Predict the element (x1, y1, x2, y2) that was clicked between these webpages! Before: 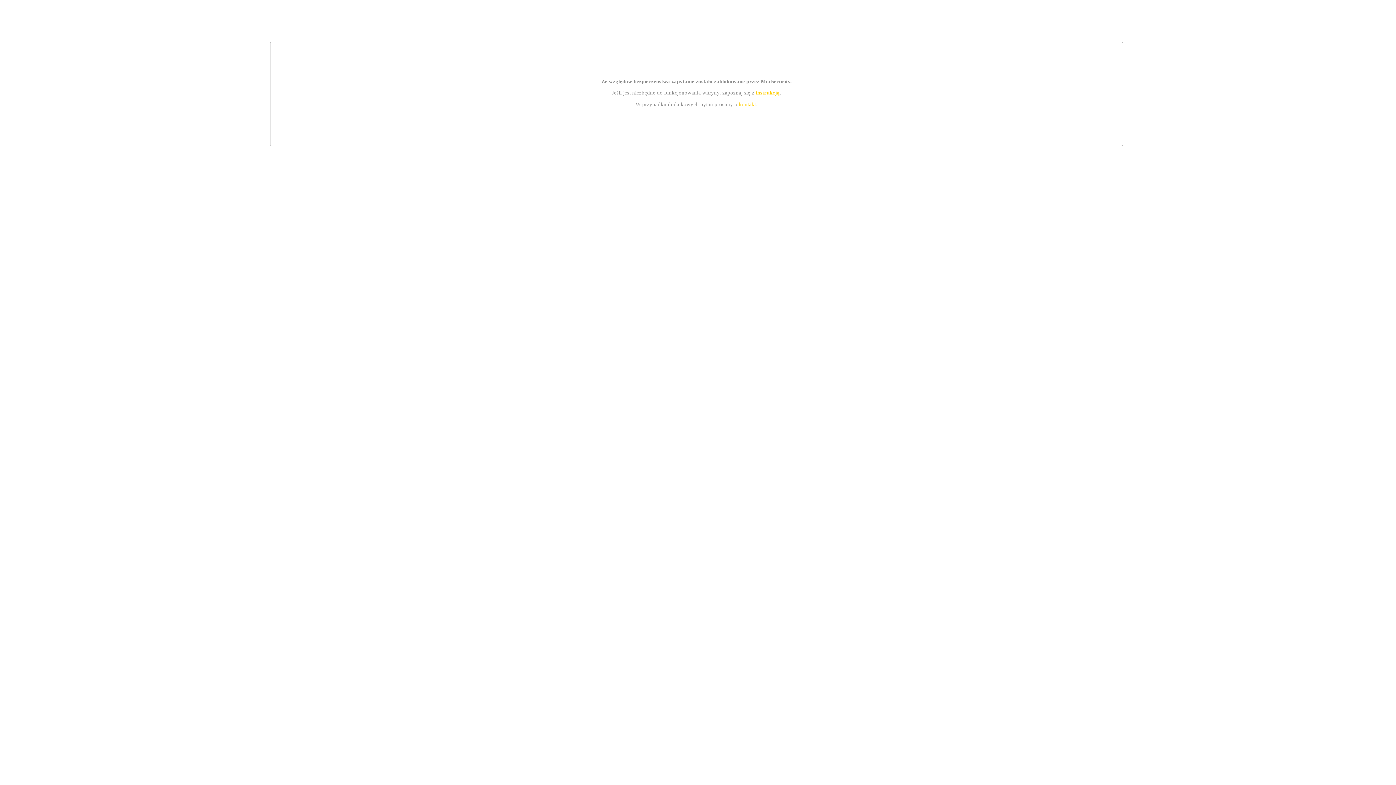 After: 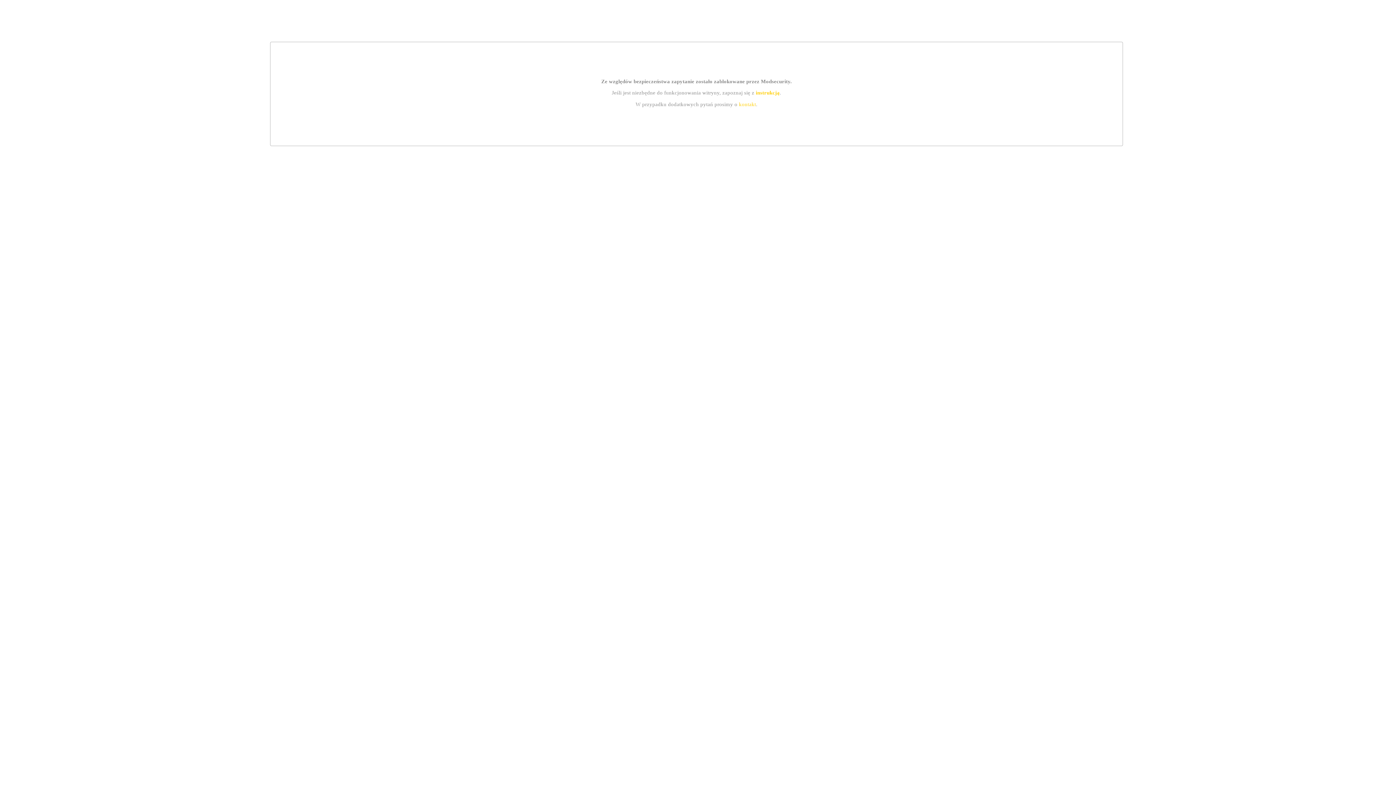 Action: bbox: (755, 89, 779, 95) label: instrukcją